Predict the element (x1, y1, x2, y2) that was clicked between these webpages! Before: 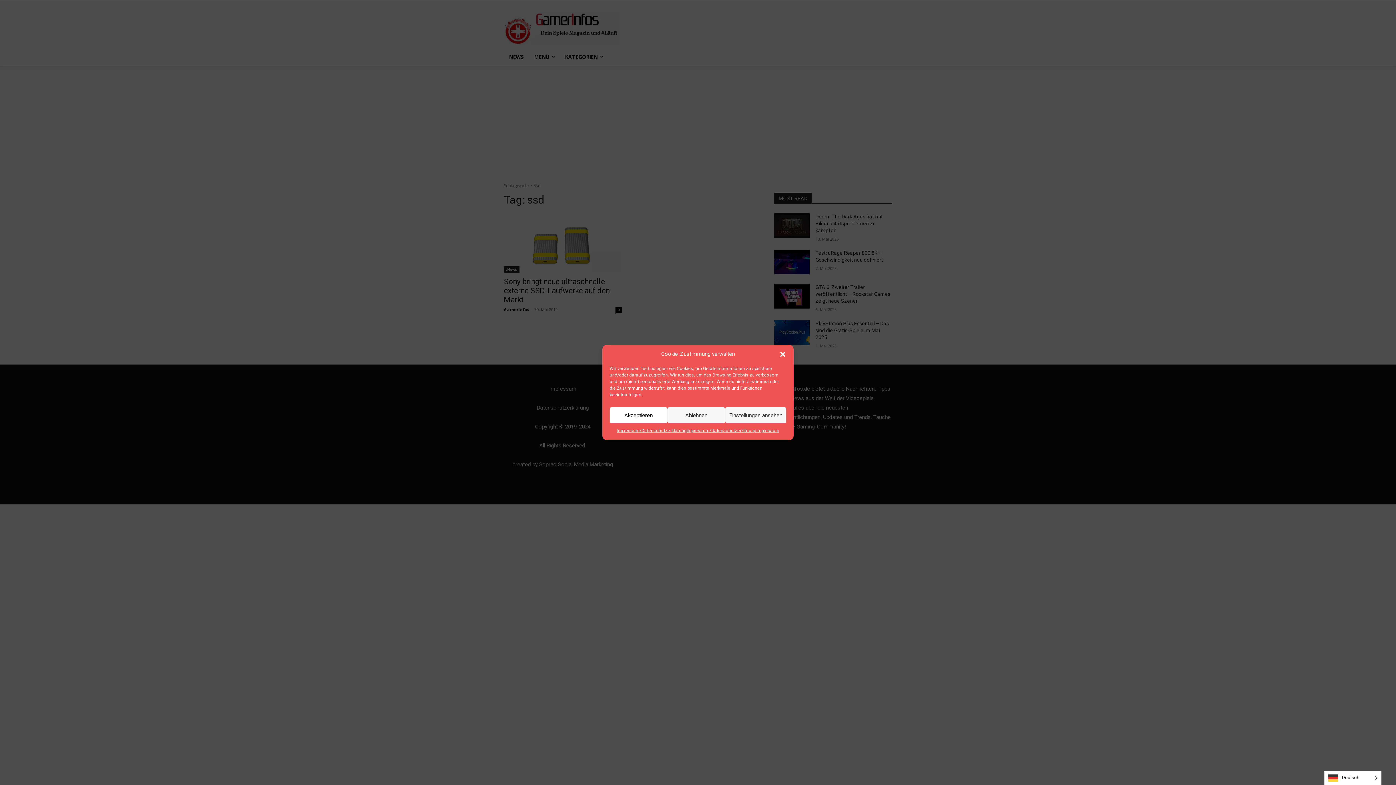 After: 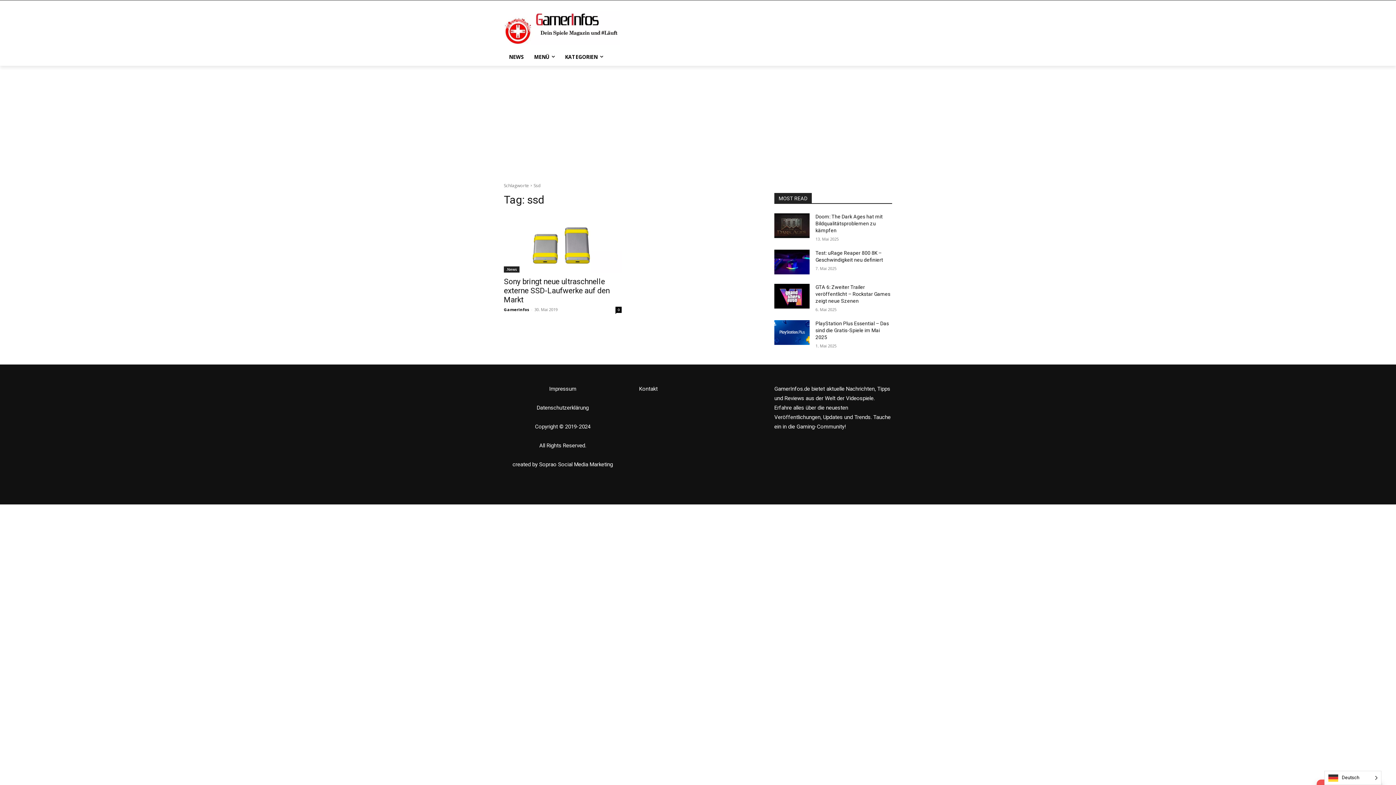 Action: label: Ablehnen bbox: (667, 407, 725, 423)